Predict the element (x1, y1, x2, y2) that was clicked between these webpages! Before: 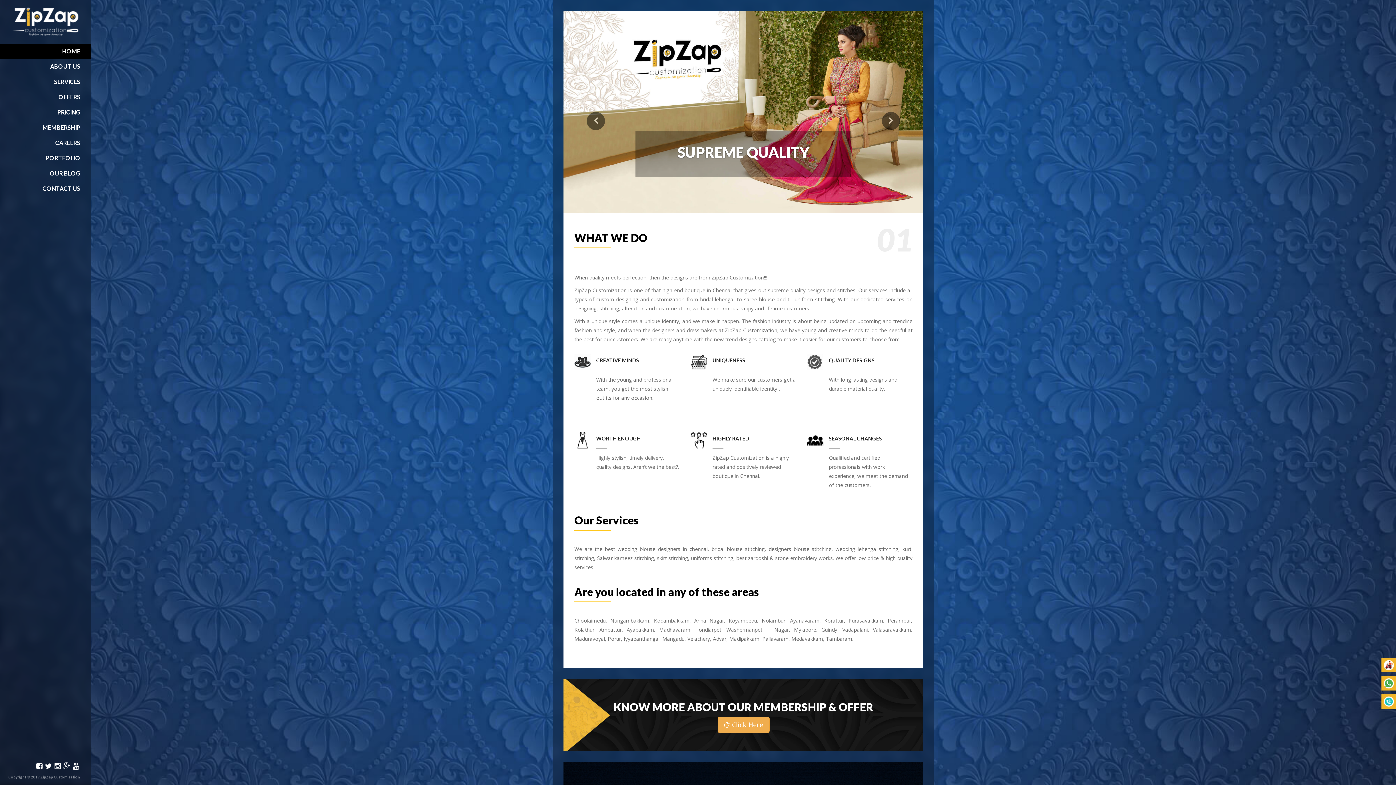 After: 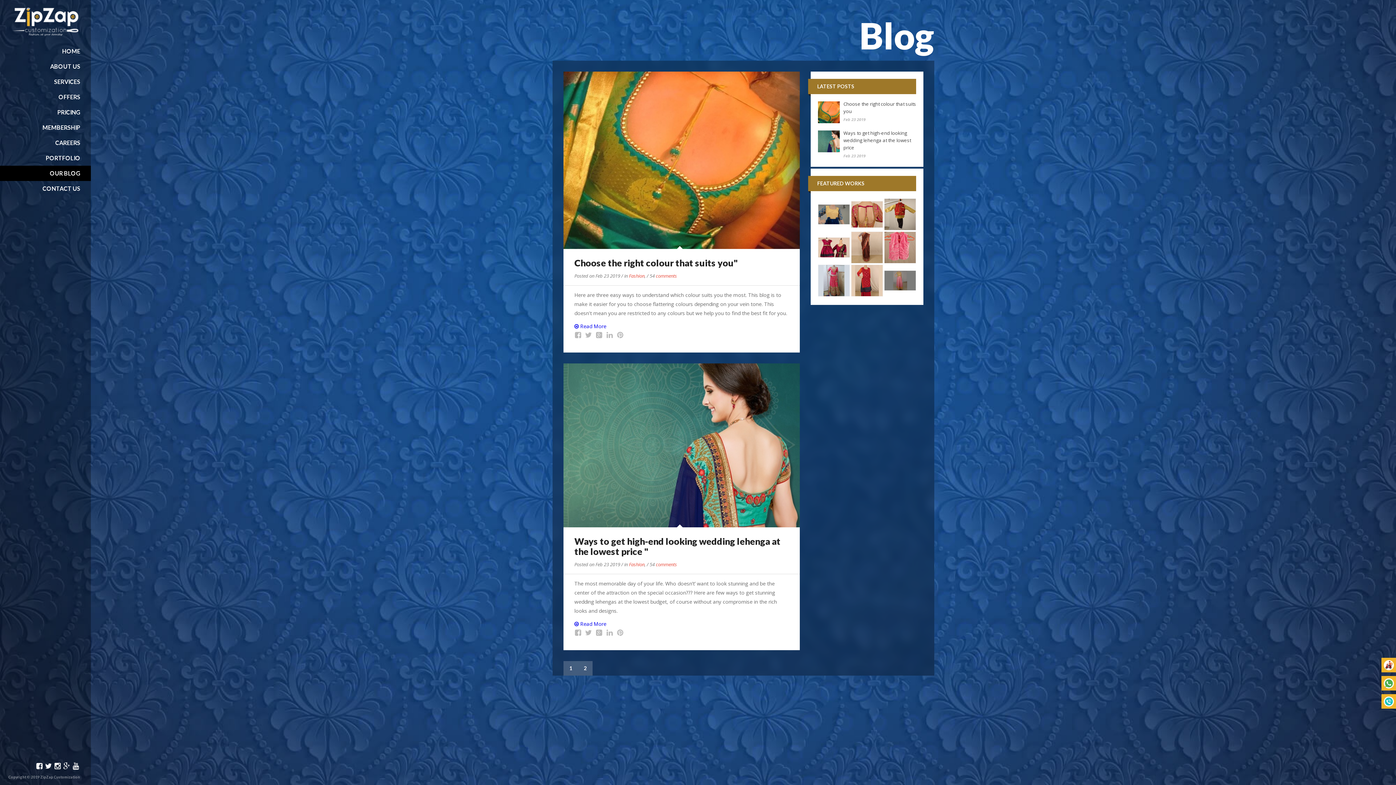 Action: label: OUR BLOG bbox: (0, 165, 90, 181)